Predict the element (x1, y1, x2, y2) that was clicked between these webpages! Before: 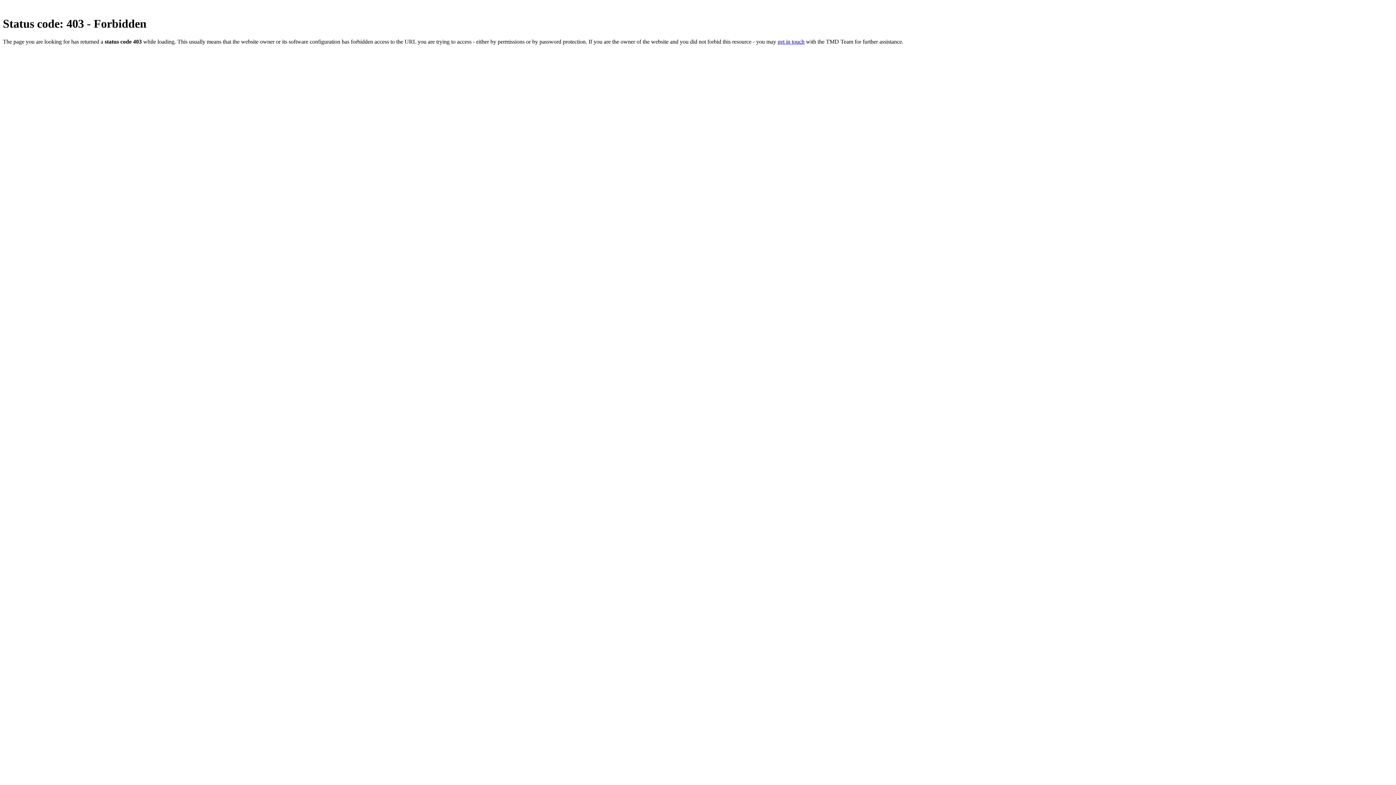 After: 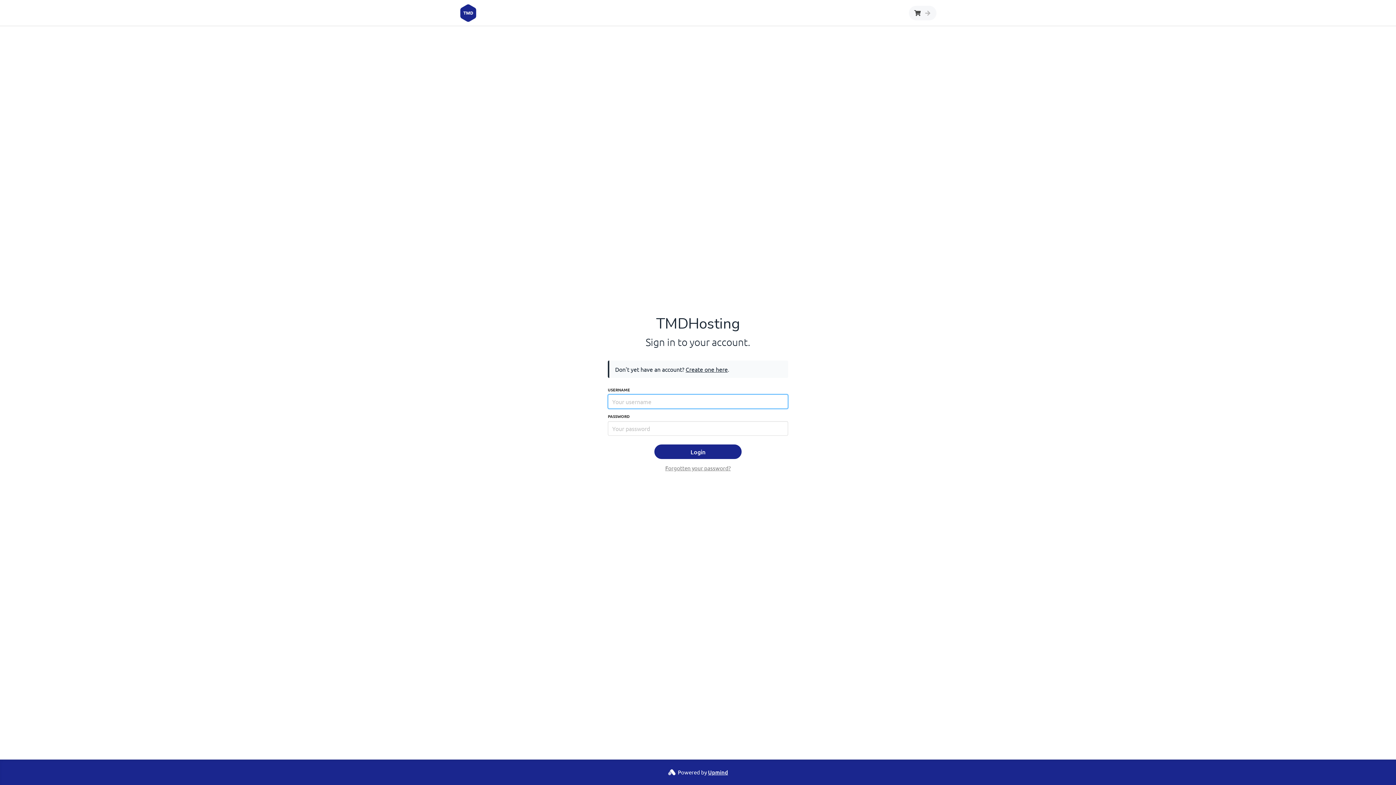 Action: label: get in touch bbox: (777, 38, 804, 44)